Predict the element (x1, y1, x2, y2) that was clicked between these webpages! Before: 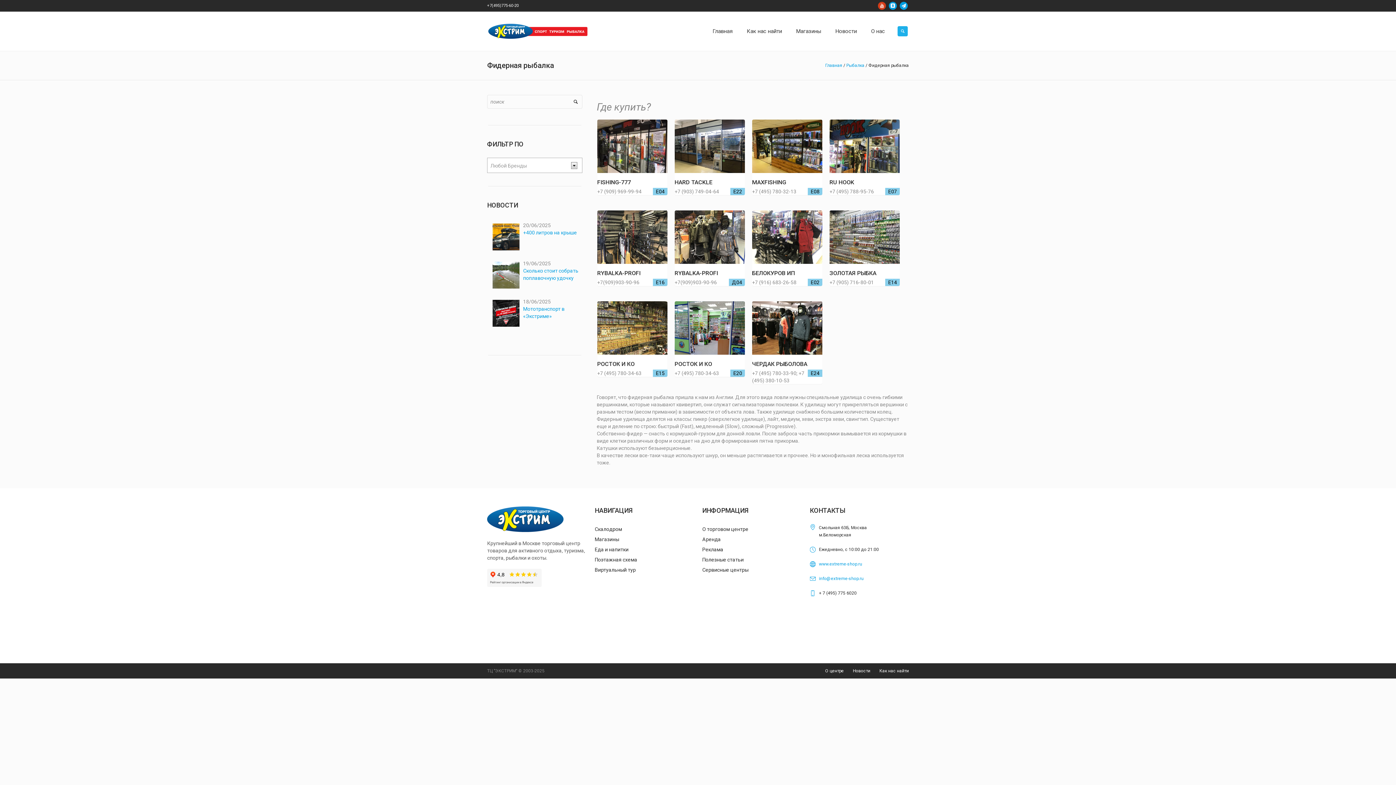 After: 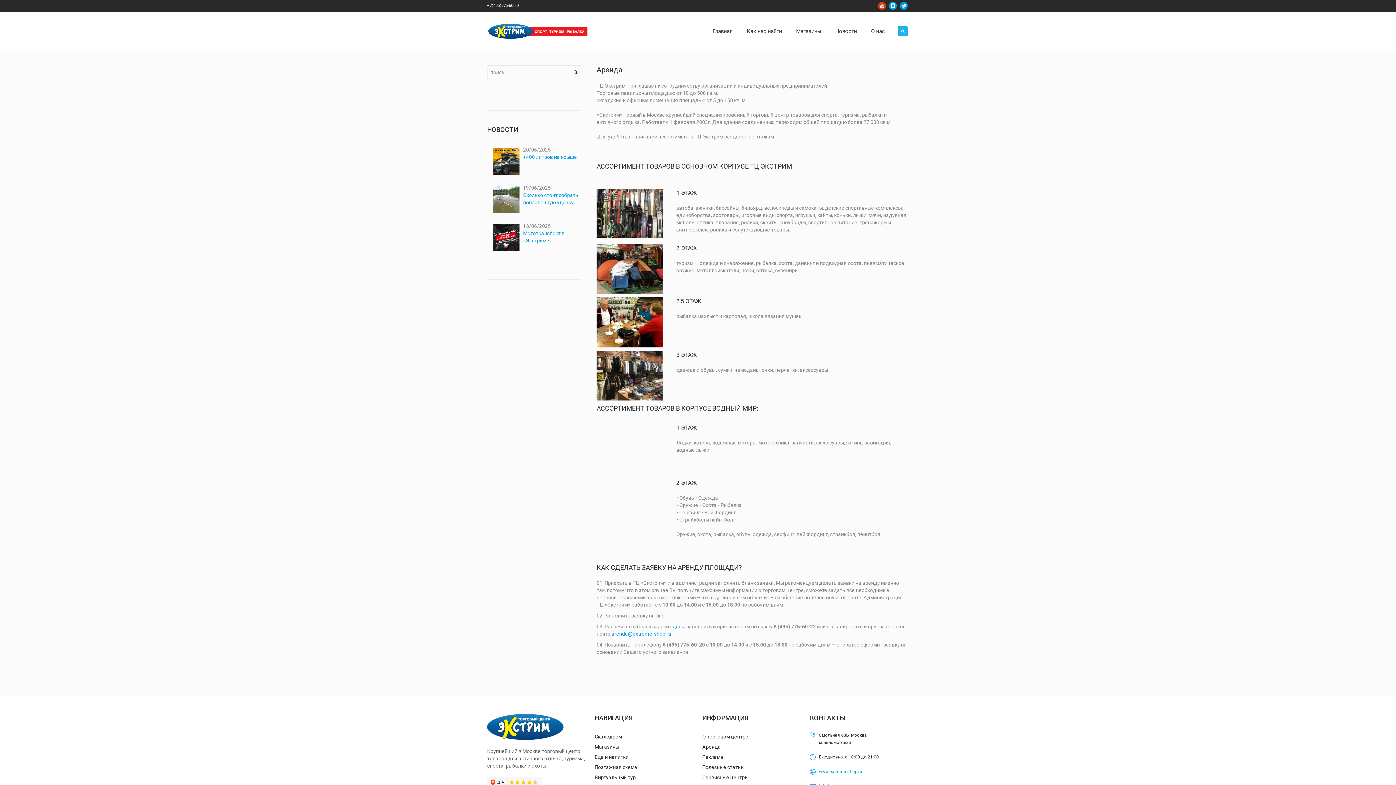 Action: label: Аренда bbox: (702, 536, 721, 542)